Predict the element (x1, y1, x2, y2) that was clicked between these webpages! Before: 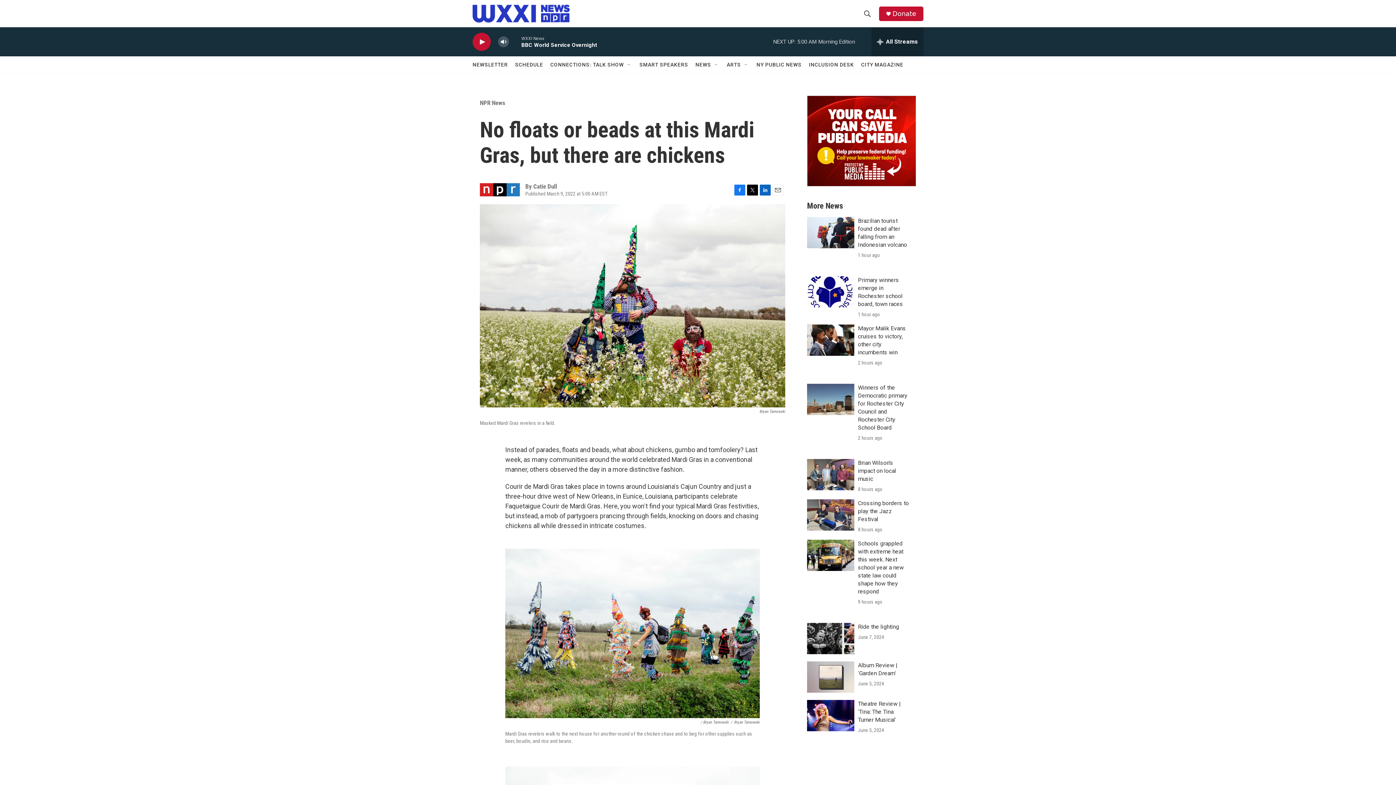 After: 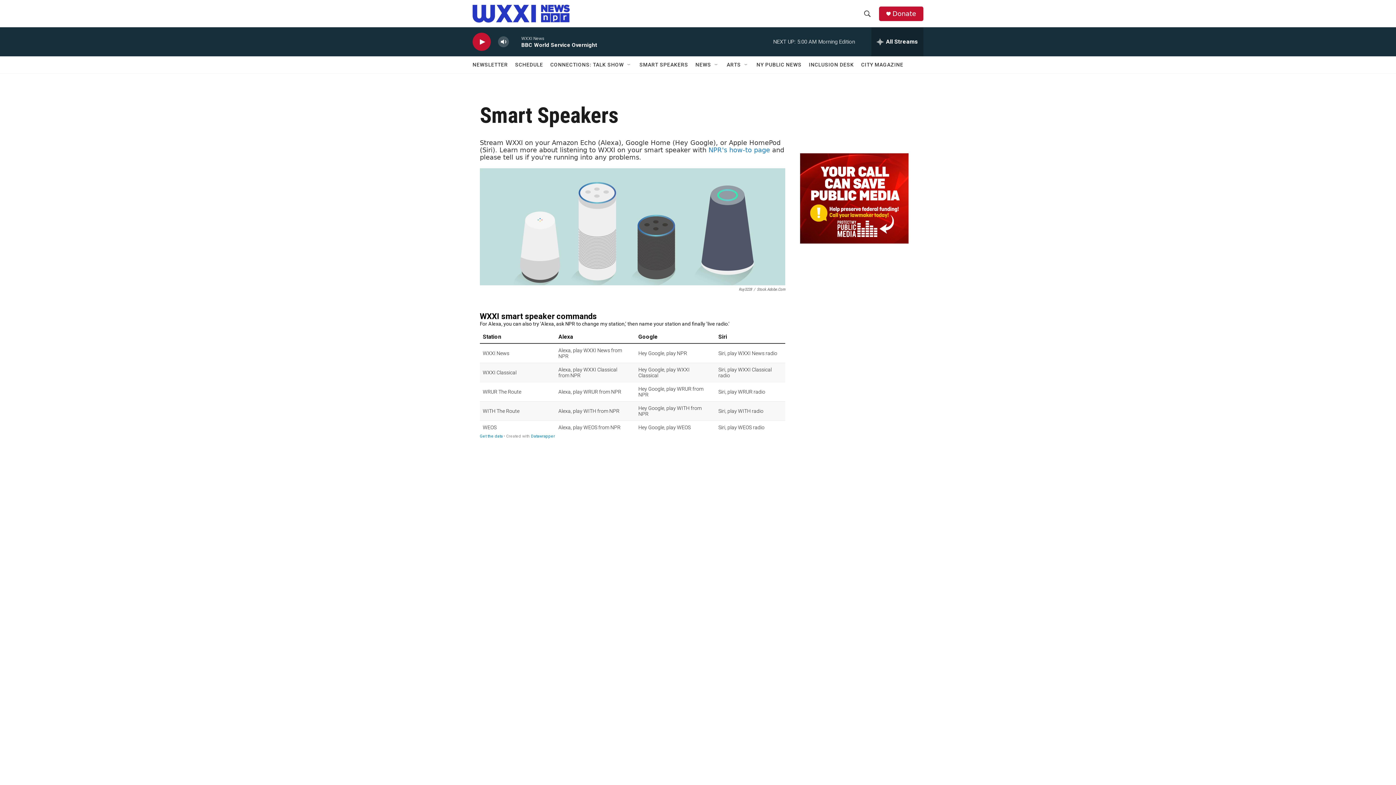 Action: label: SMART SPEAKERS bbox: (639, 56, 688, 73)